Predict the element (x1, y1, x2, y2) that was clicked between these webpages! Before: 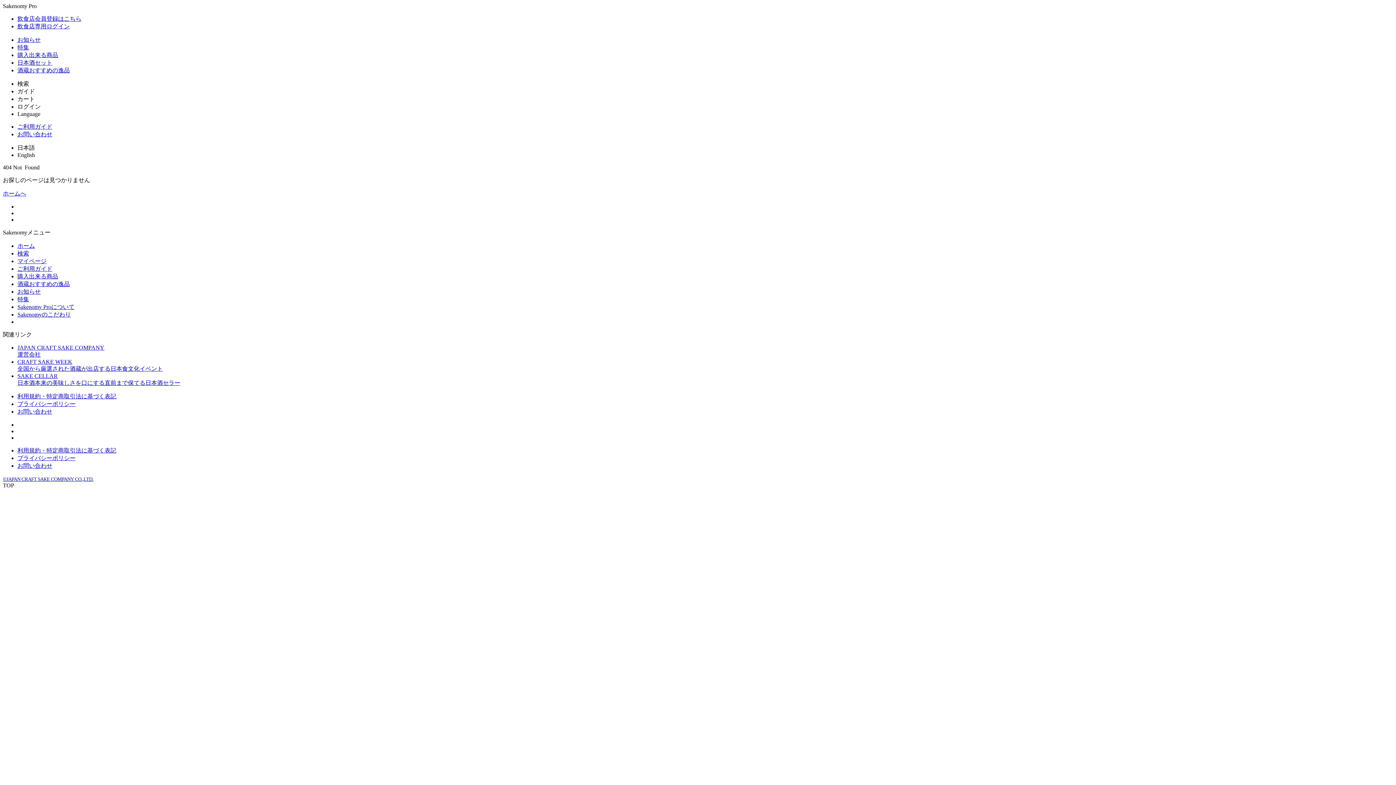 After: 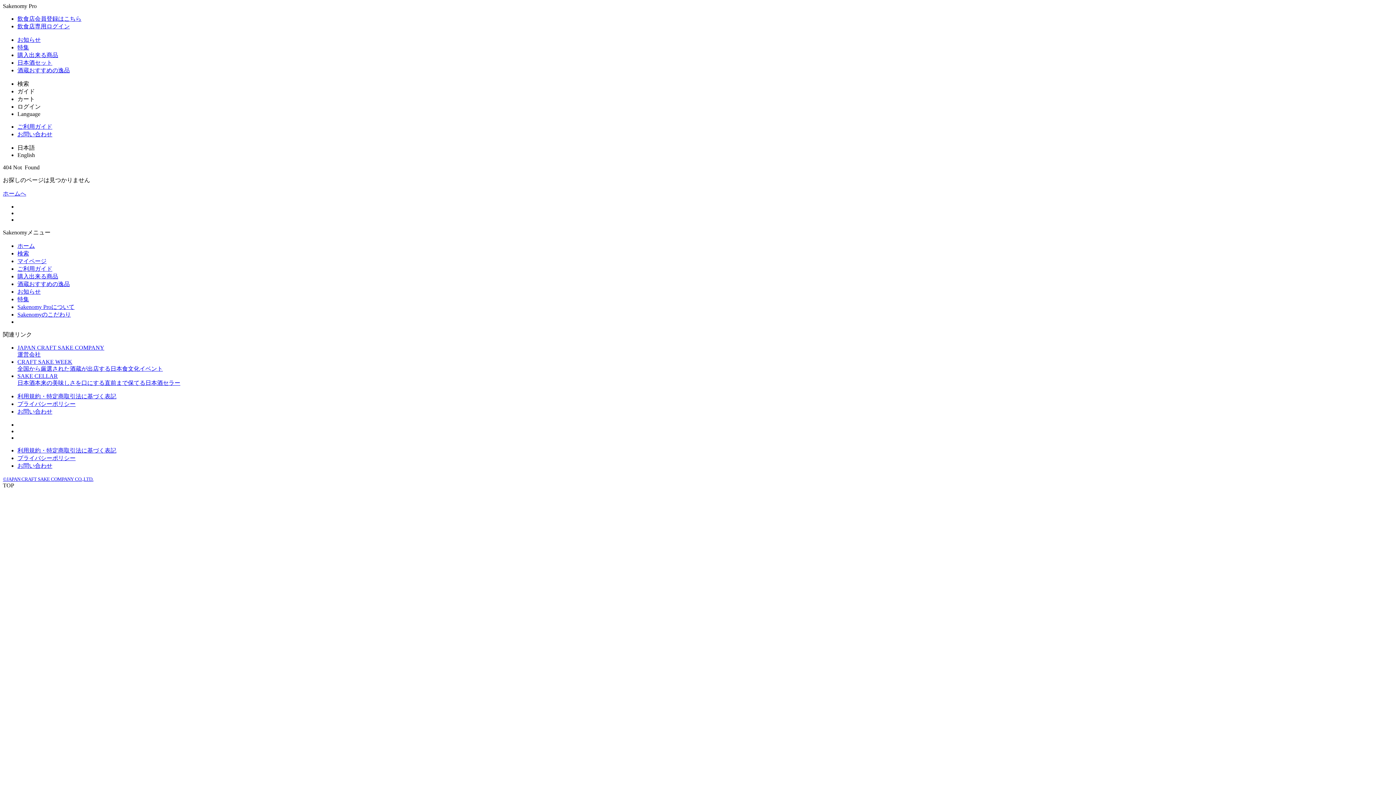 Action: bbox: (17, 296, 29, 302) label: 特集